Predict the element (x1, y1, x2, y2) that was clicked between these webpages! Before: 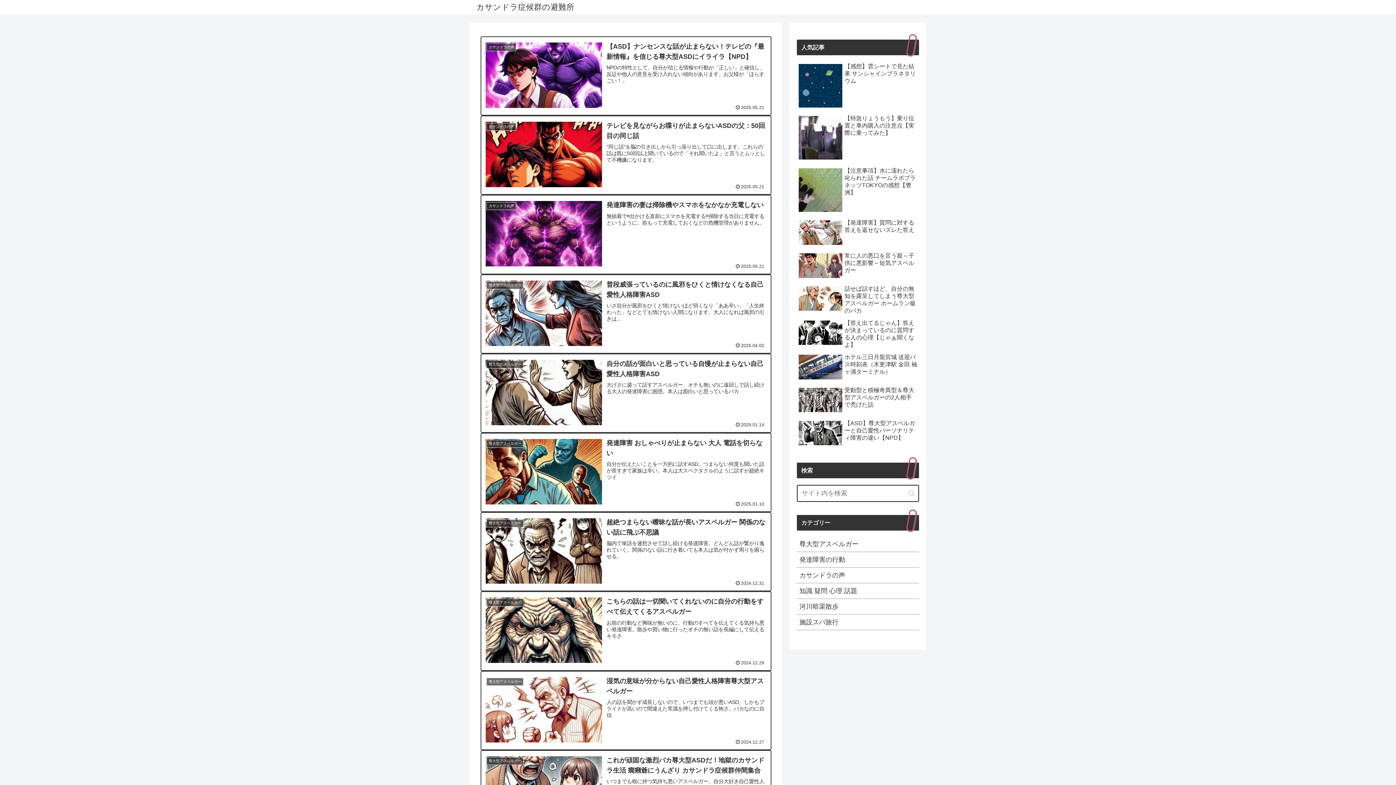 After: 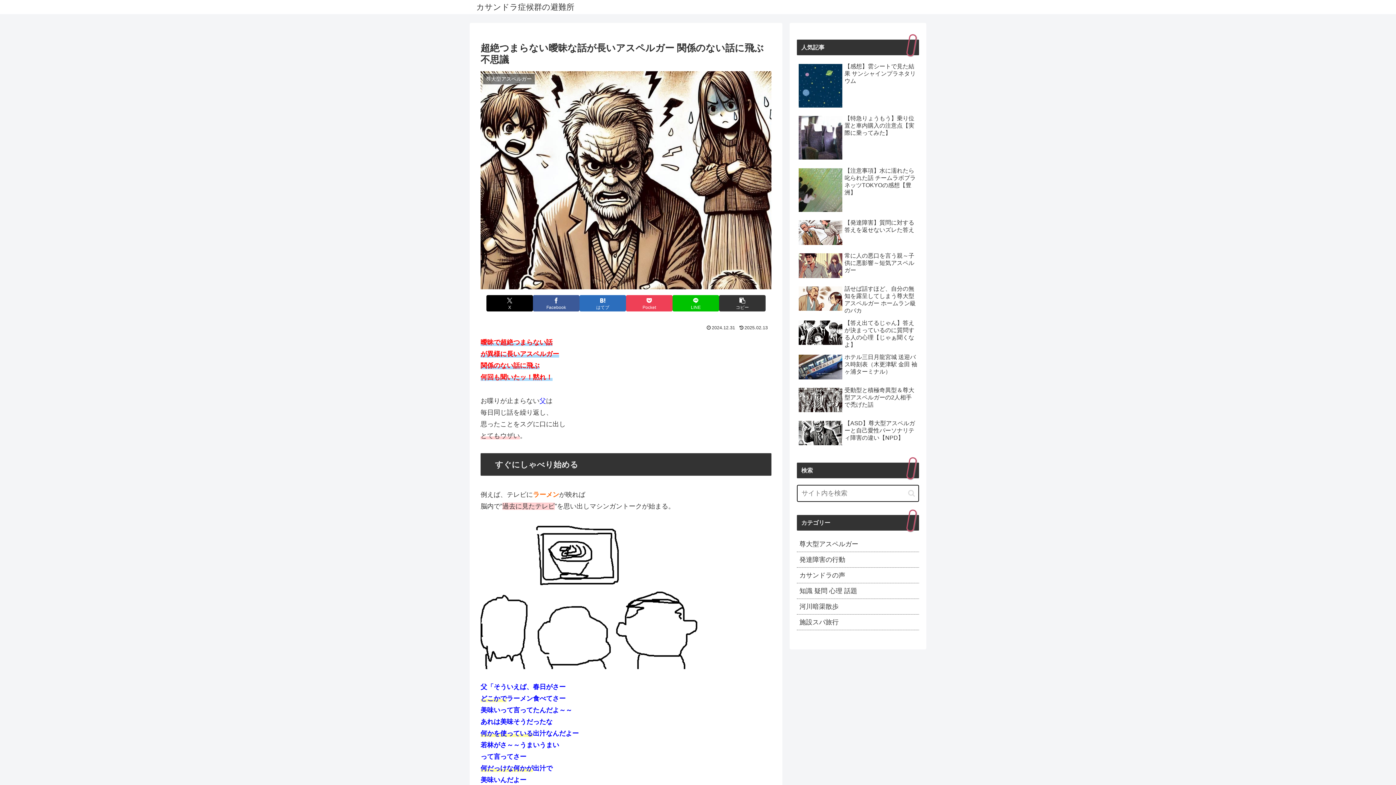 Action: label: 尊大型アスペルガー
超絶つまらない曖昧な話が長いアスペルガー 関係のない話に飛ぶ不思議
脳内で単語を連想させて話し続ける発達障害。どんどん話が繋がり逸れていく。関係のない話に行き着いても本人は気が付かず周りを困らせる。
2024.12.31 bbox: (480, 512, 771, 591)